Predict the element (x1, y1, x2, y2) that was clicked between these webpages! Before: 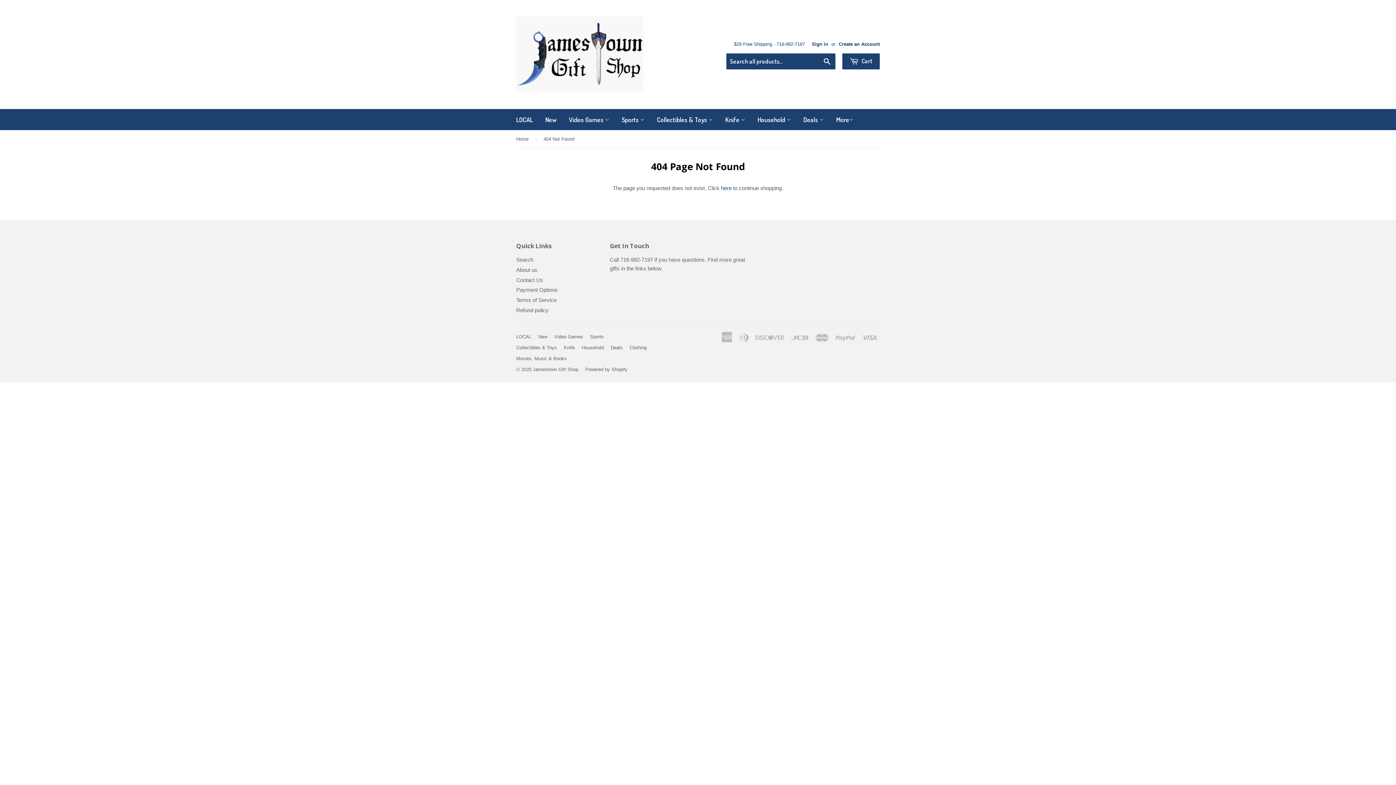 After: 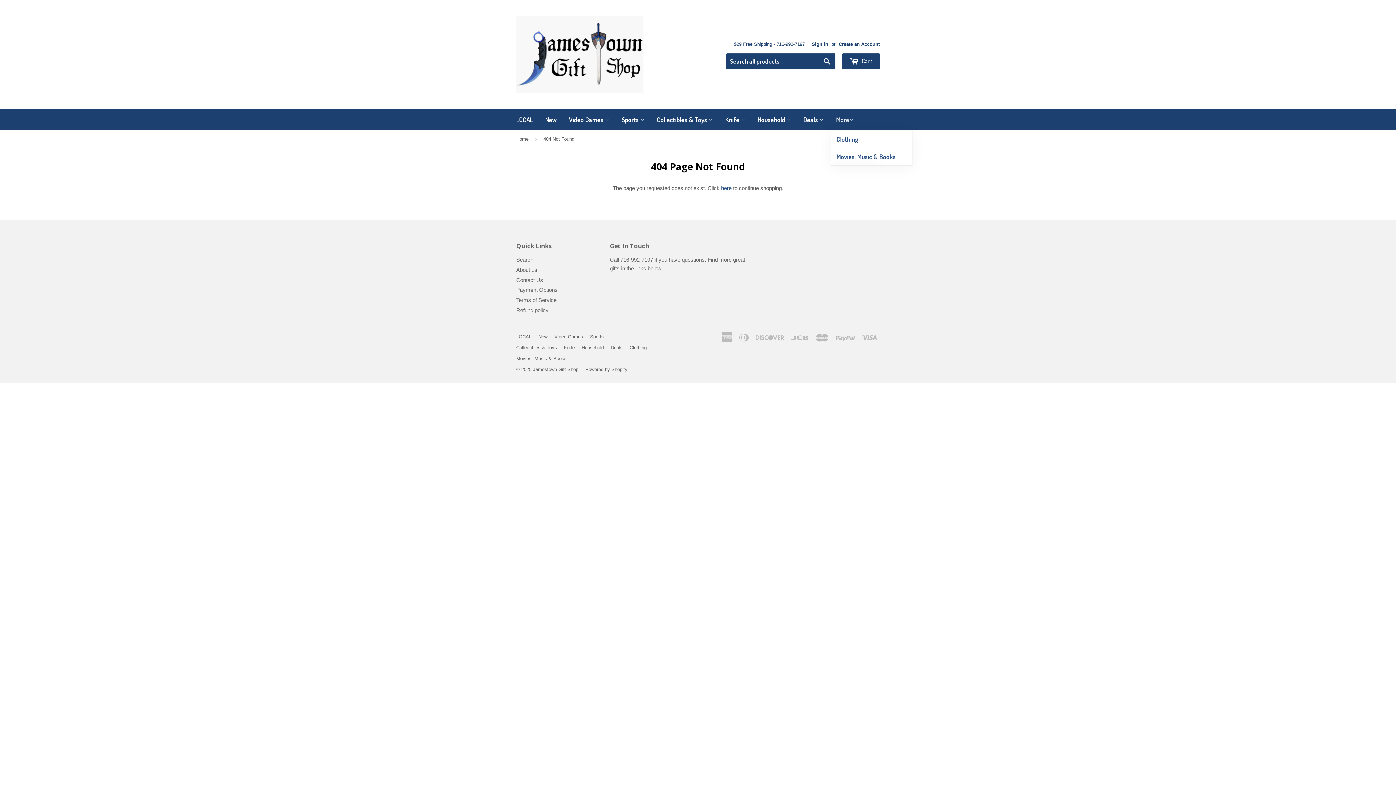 Action: bbox: (830, 109, 859, 130) label: More